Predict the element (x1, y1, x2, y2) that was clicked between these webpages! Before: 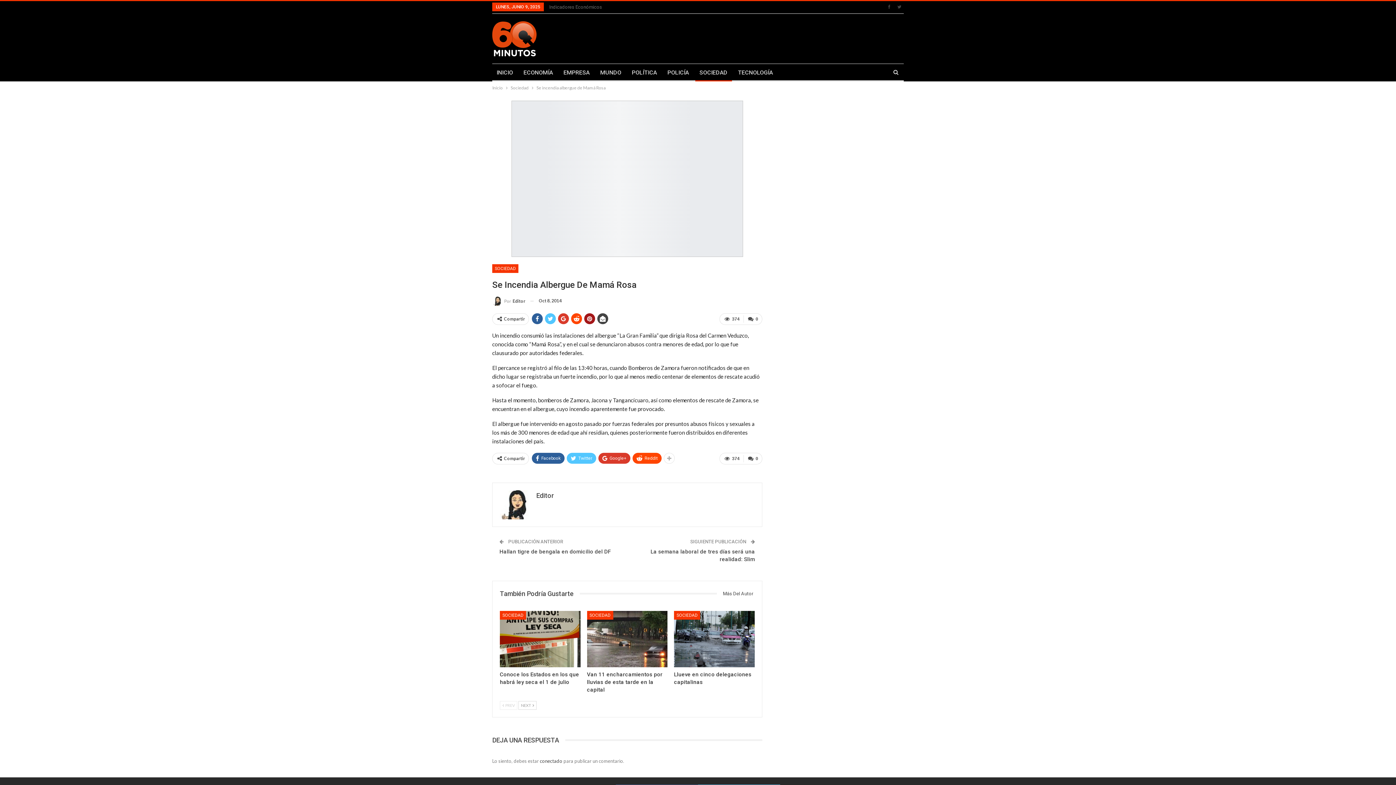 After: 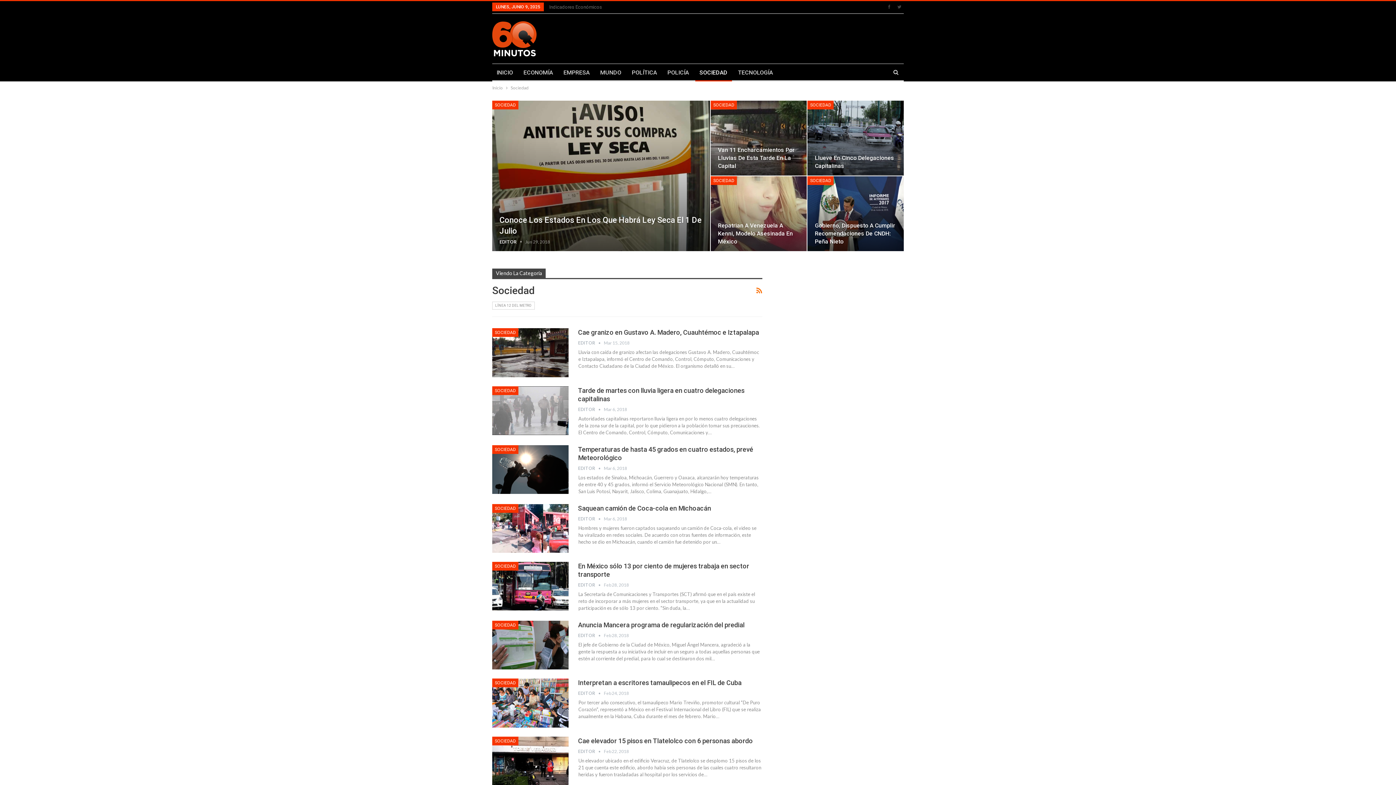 Action: label: SOCIEDAD bbox: (695, 64, 732, 81)